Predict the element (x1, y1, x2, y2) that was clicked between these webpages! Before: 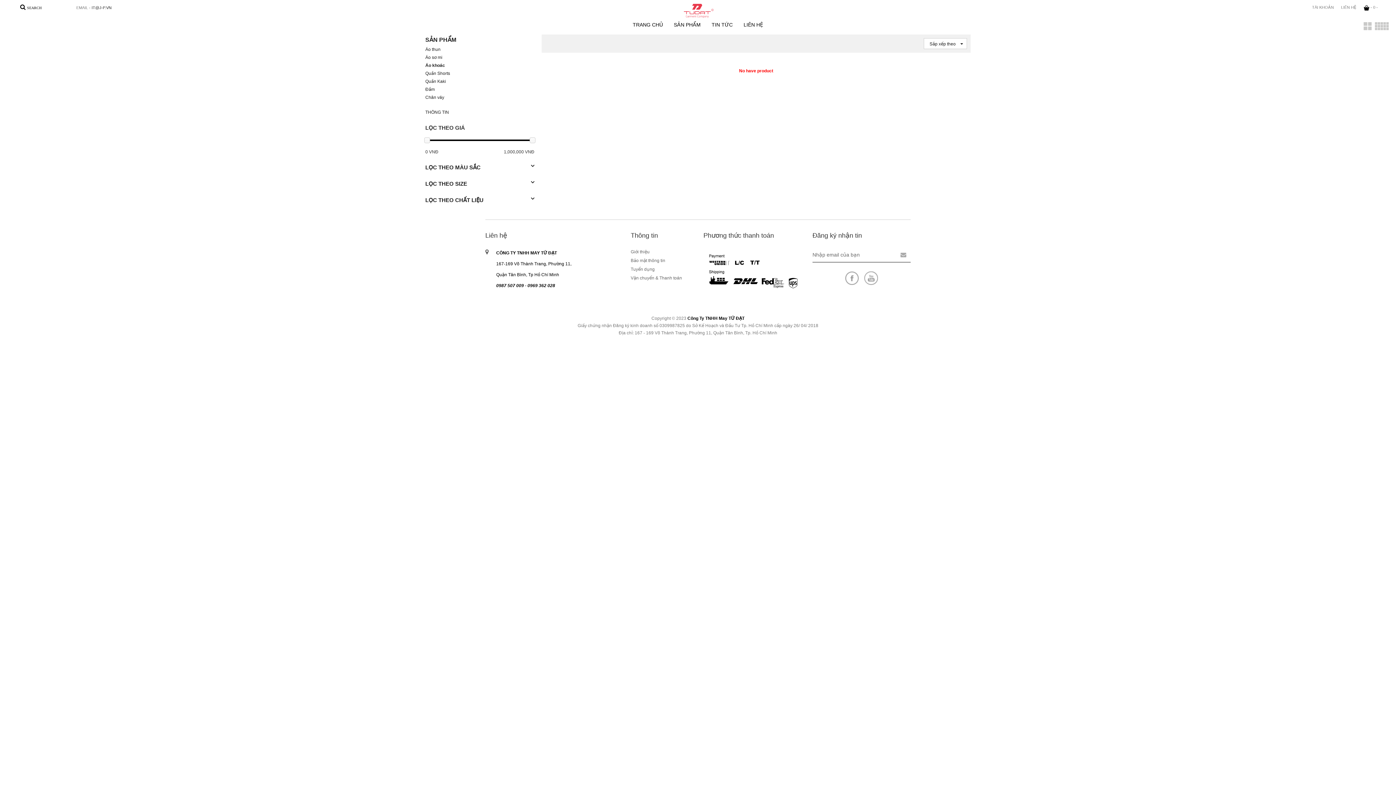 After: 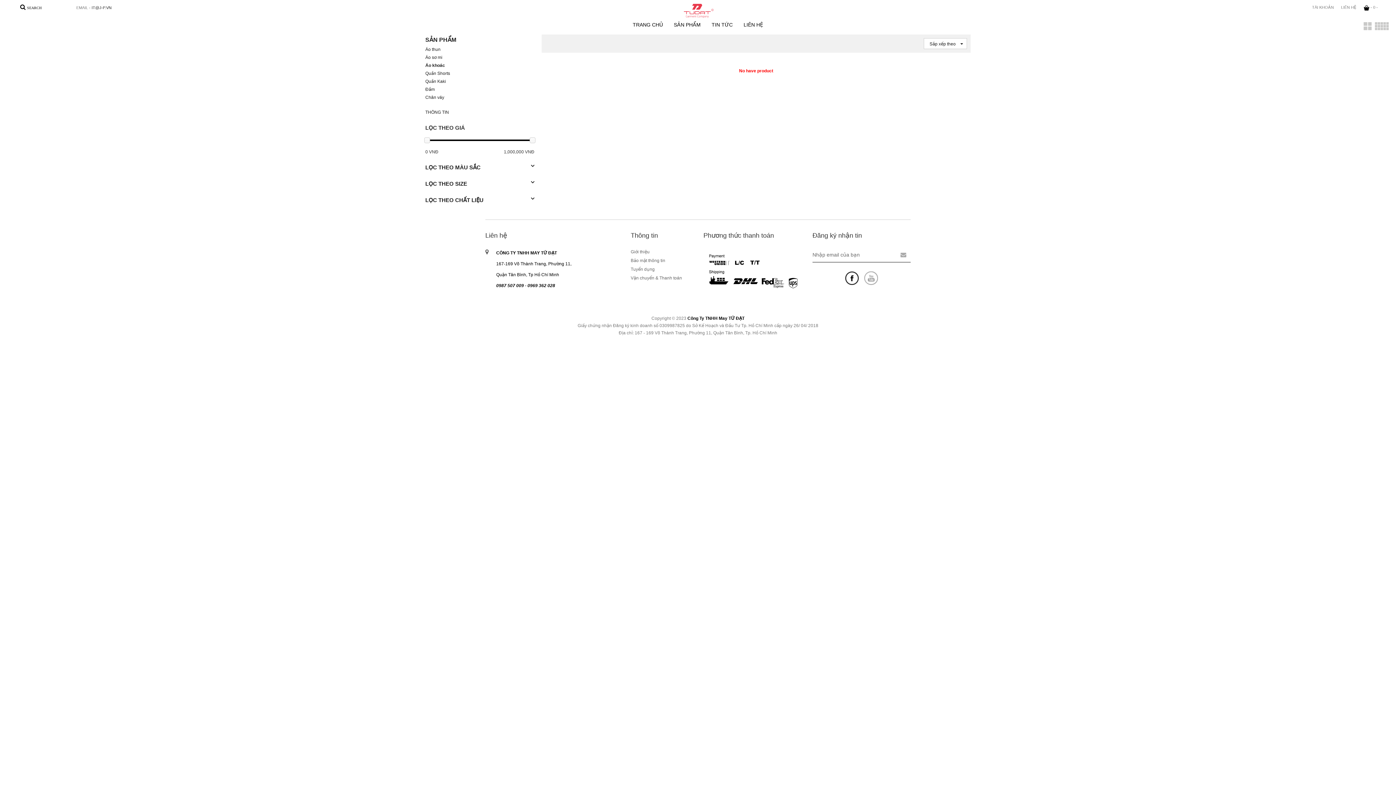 Action: bbox: (845, 275, 859, 280)